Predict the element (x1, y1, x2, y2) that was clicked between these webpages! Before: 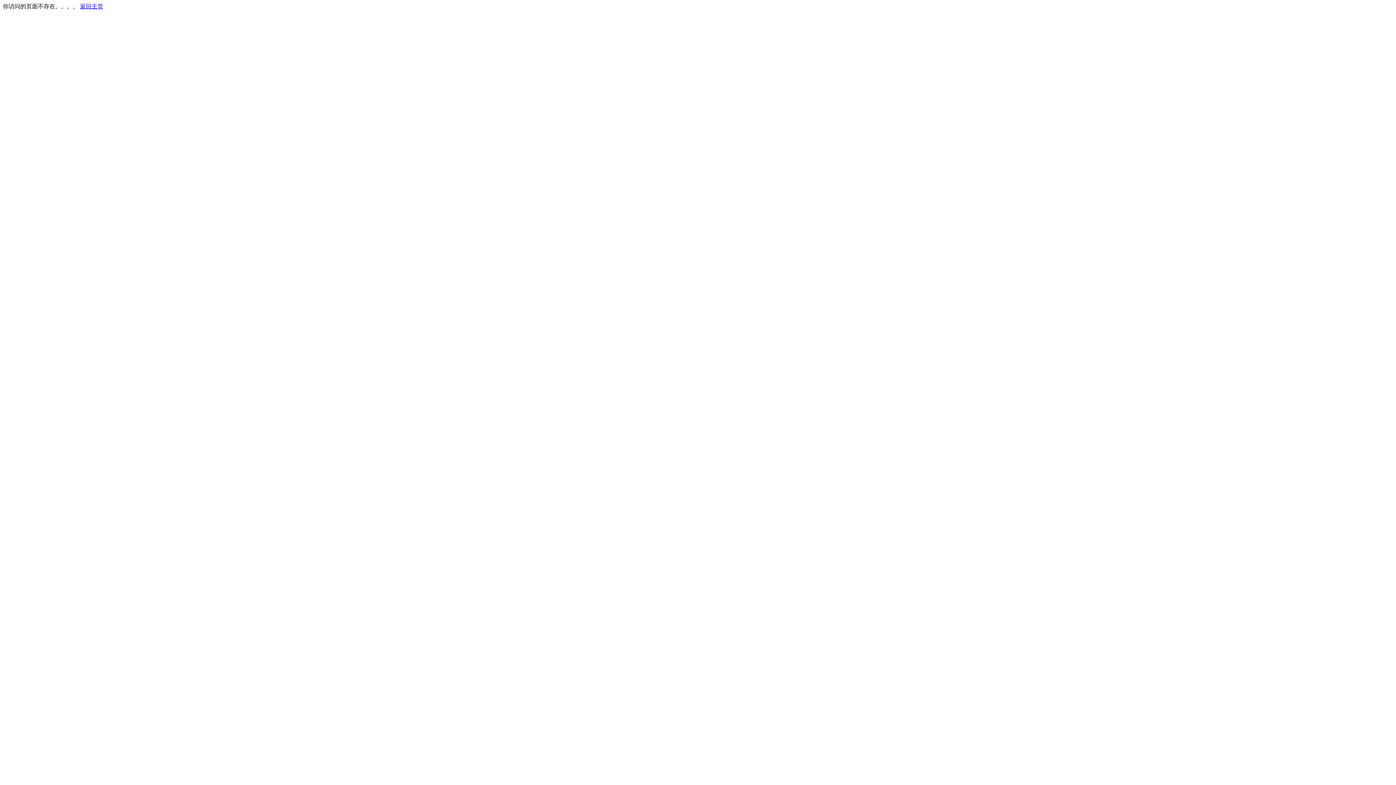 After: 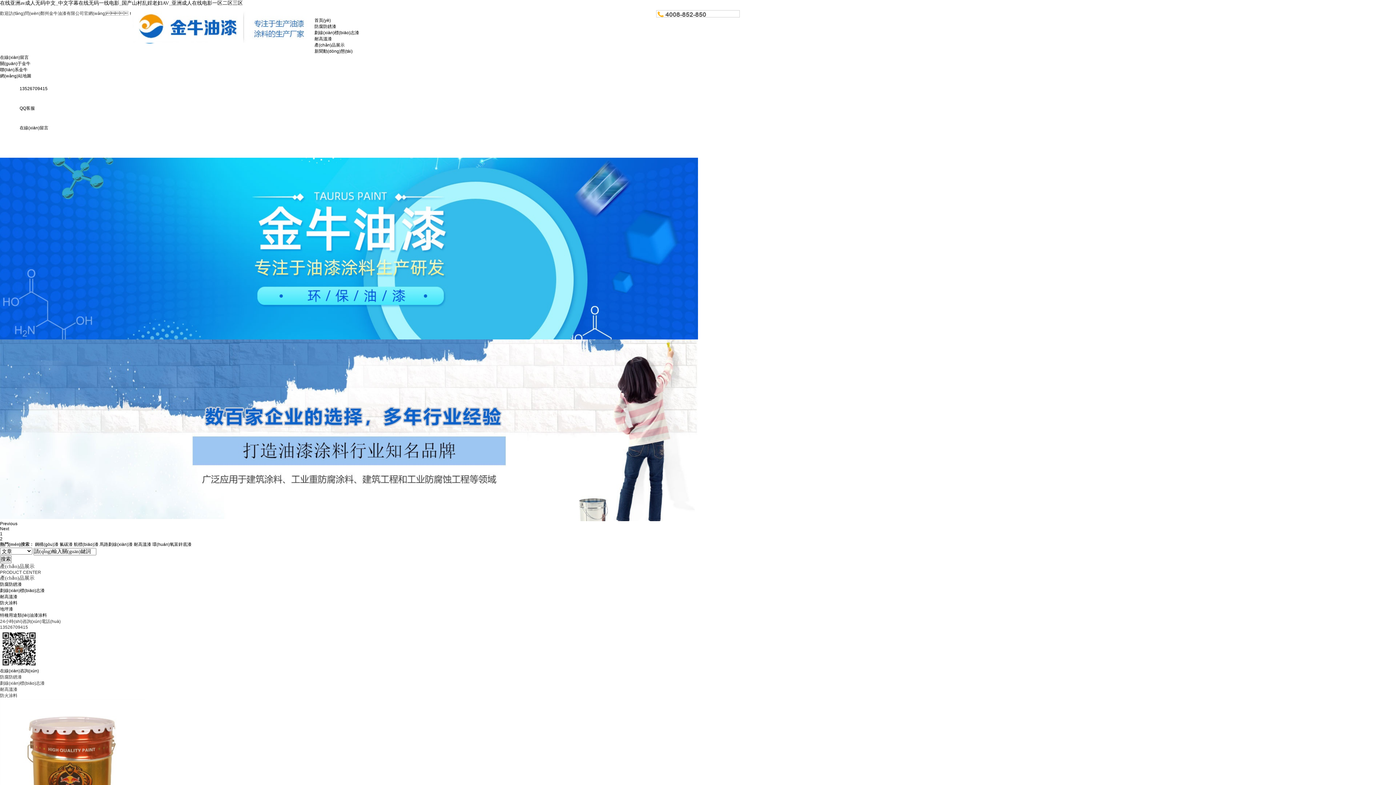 Action: bbox: (80, 3, 103, 9) label: 返回主页